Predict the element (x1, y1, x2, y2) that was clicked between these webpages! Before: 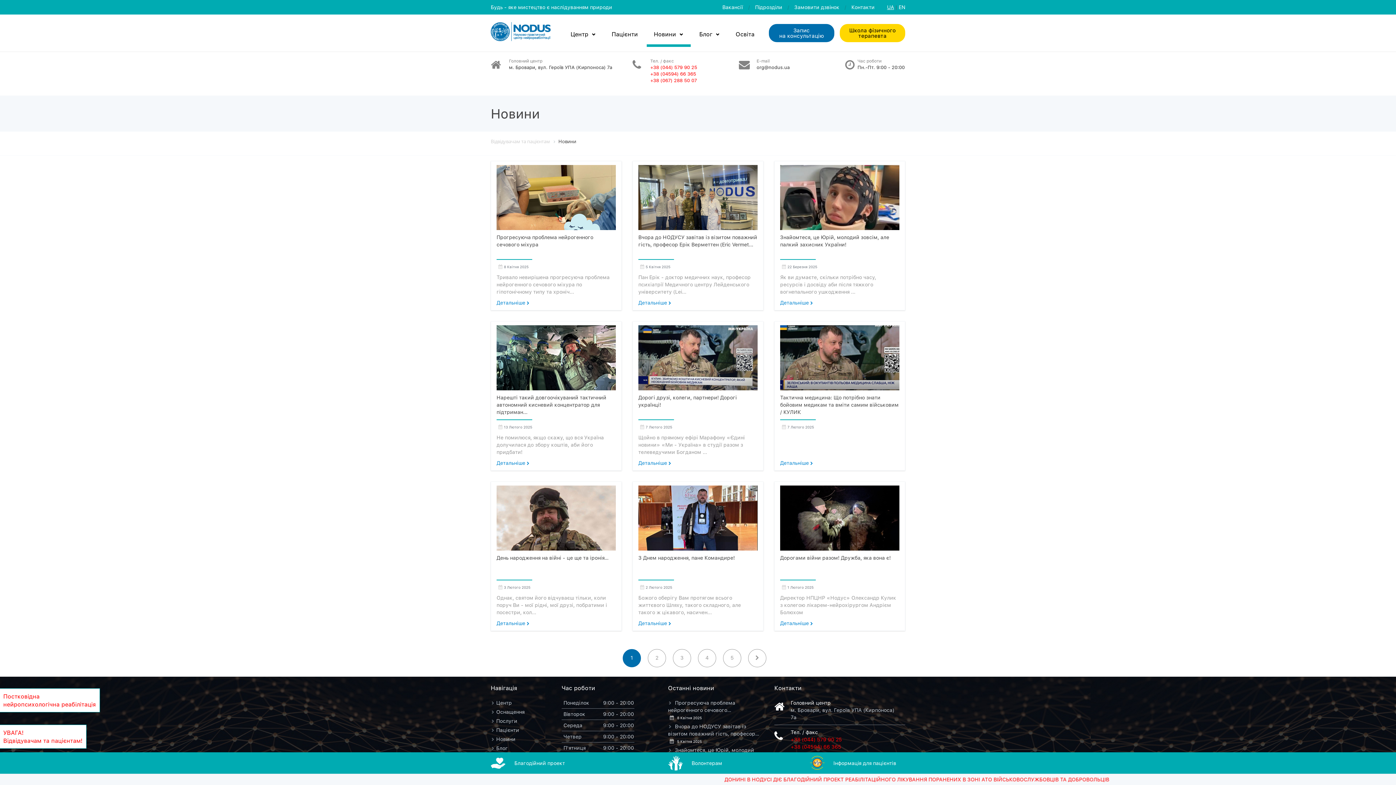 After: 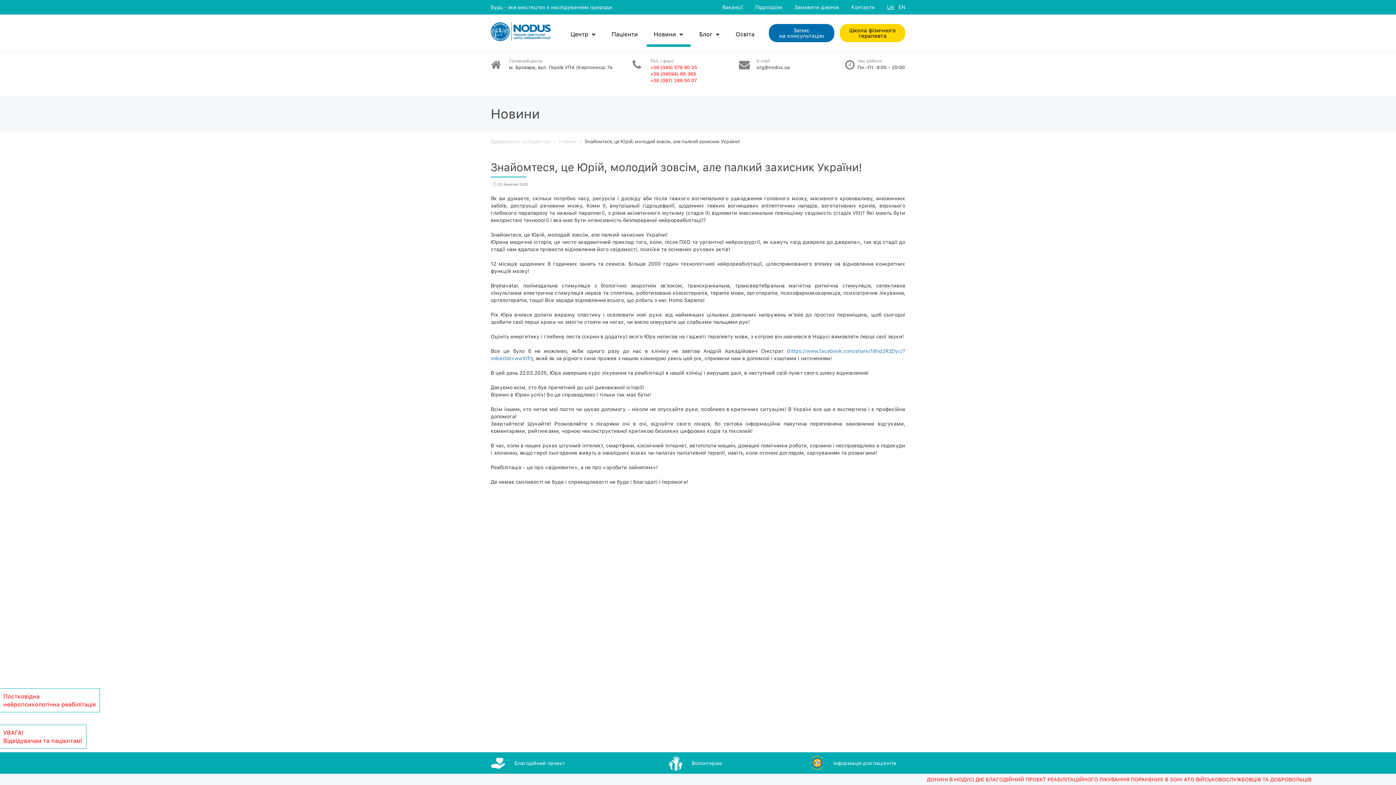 Action: label: Знайомтеся, це Юрій, молодий зовсім, але палкий захисник України!
 22 Березня 2025
Як ви думаєте, скільки потрібно часу, ресурсів і досвіду аби після тяжкого вогнепального ушкодження ... bbox: (780, 165, 899, 295)